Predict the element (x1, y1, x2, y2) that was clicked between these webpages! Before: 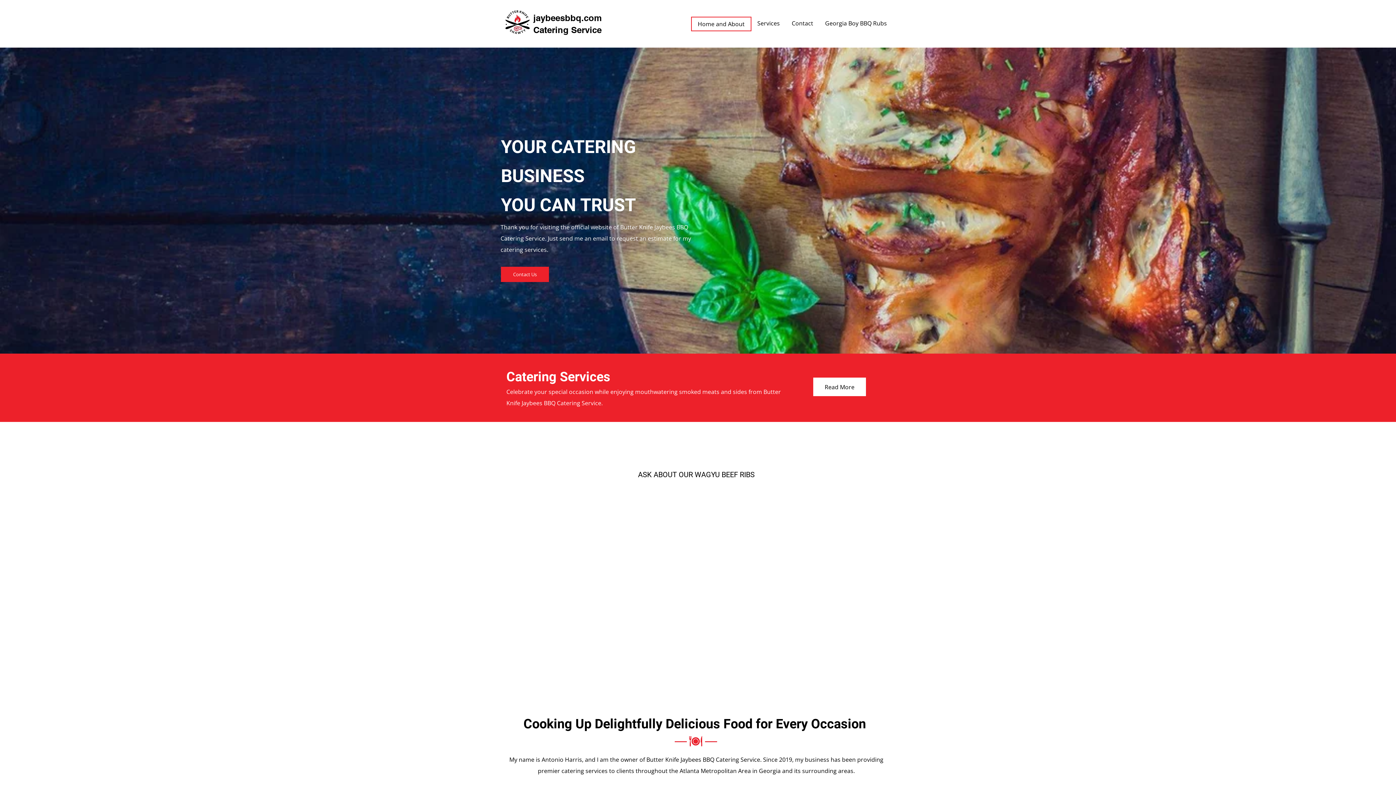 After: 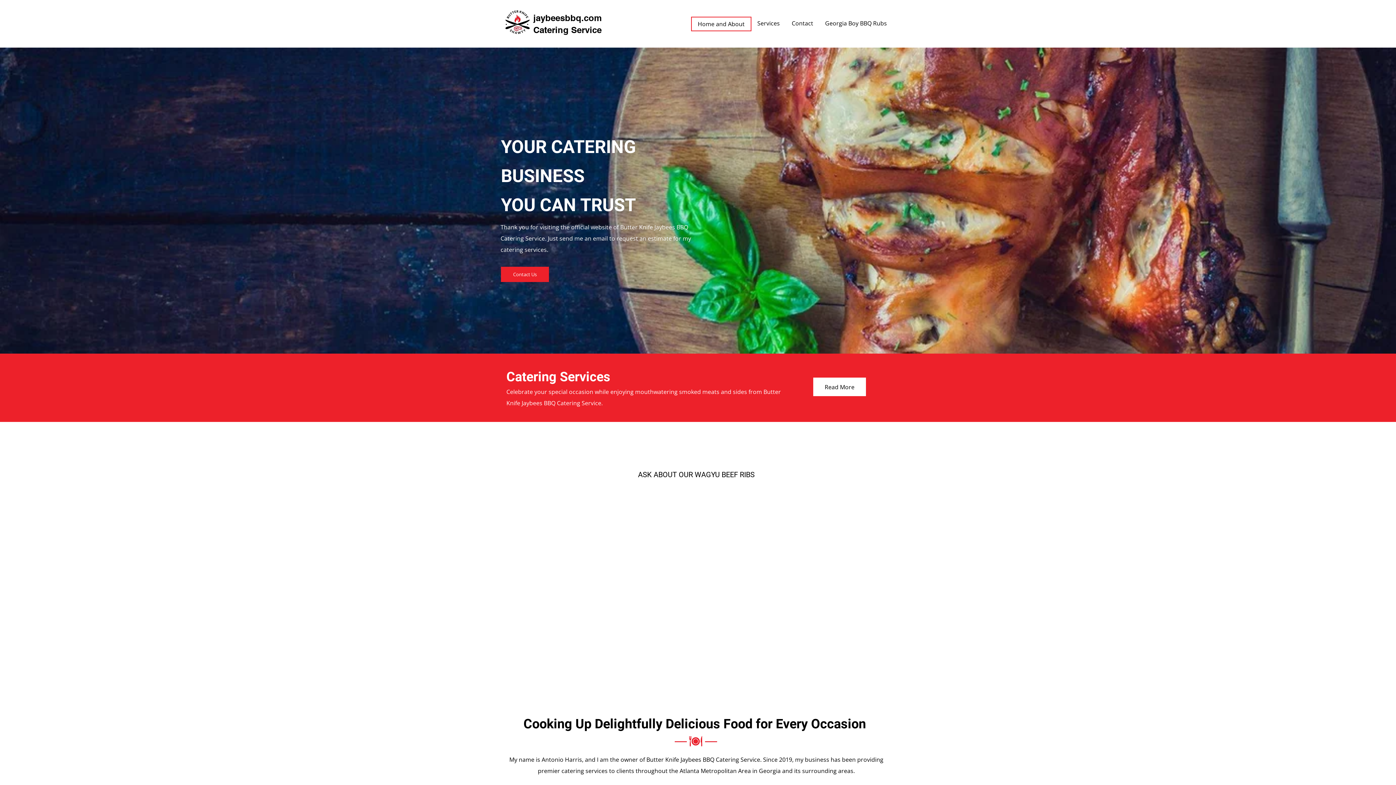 Action: label: Georgia Boy BBQ Rubs bbox: (819, 16, 893, 29)